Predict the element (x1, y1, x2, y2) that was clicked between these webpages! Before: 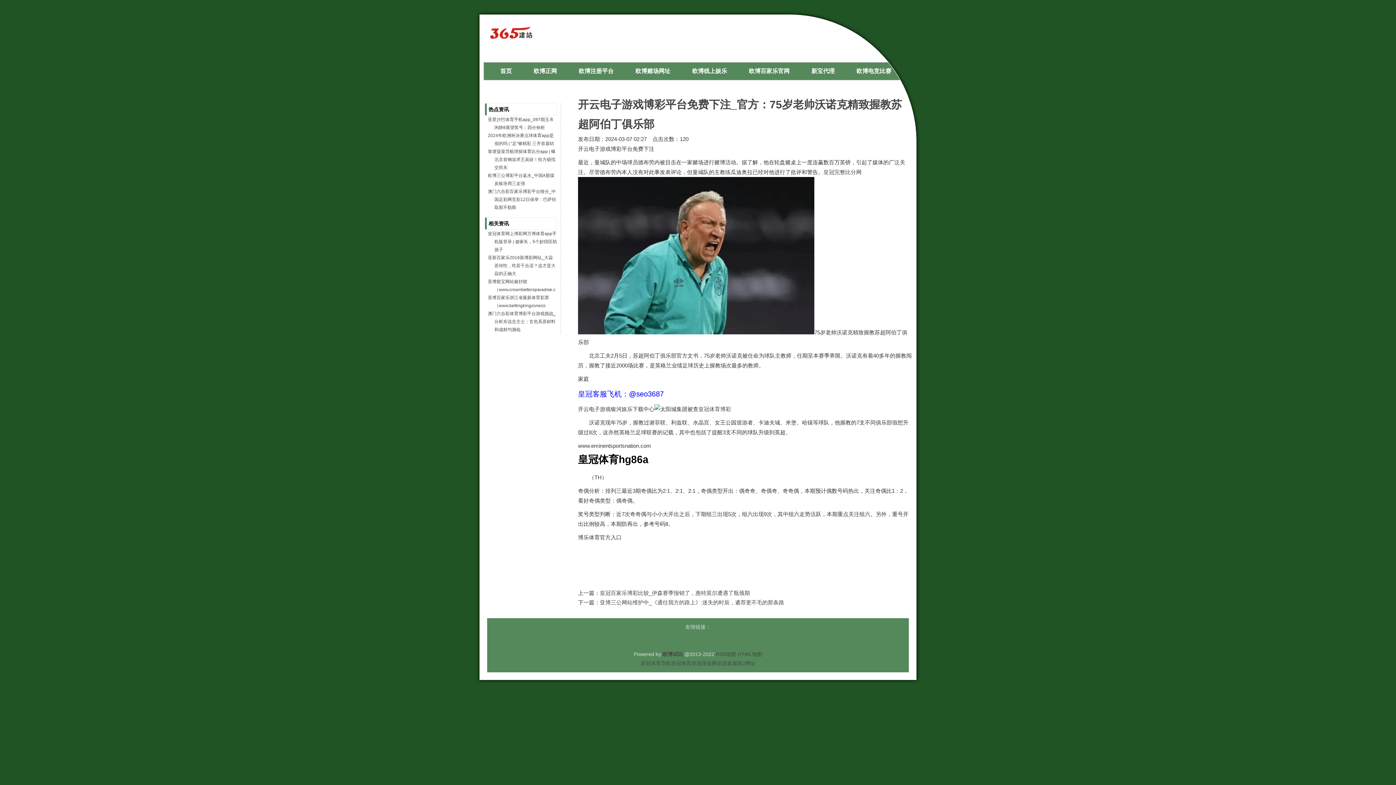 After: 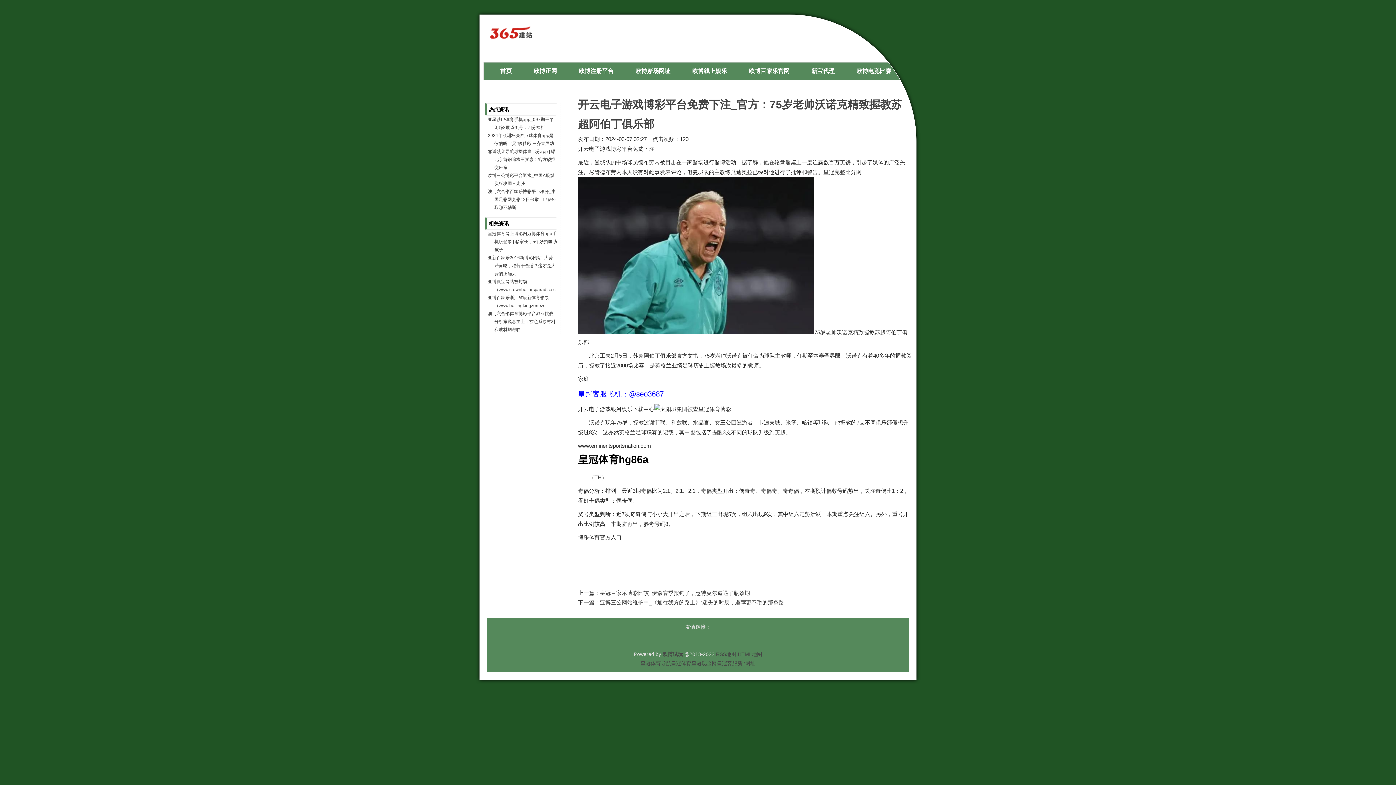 Action: label: 欧博试玩 bbox: (662, 651, 683, 657)